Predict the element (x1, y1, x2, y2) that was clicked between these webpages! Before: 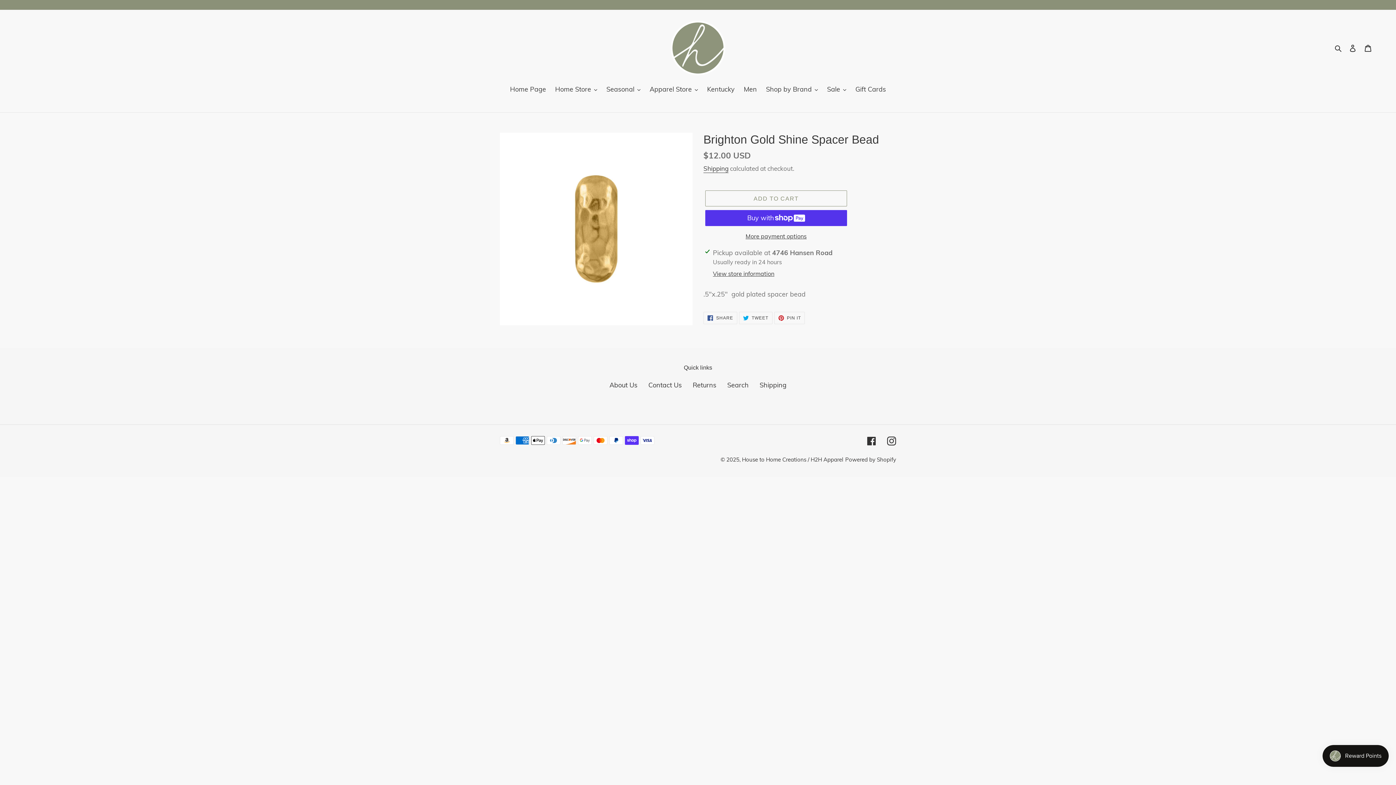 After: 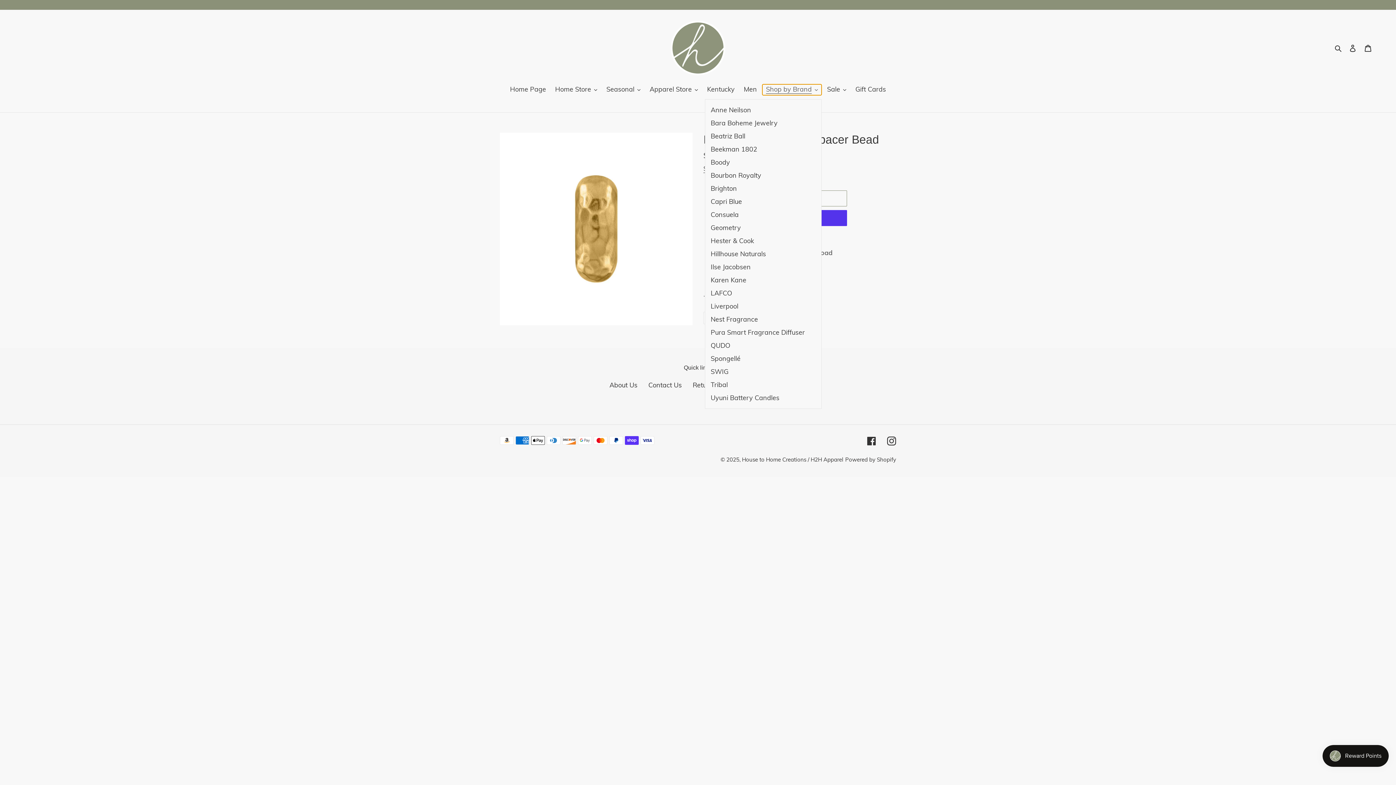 Action: bbox: (762, 84, 821, 95) label: Shop by Brand